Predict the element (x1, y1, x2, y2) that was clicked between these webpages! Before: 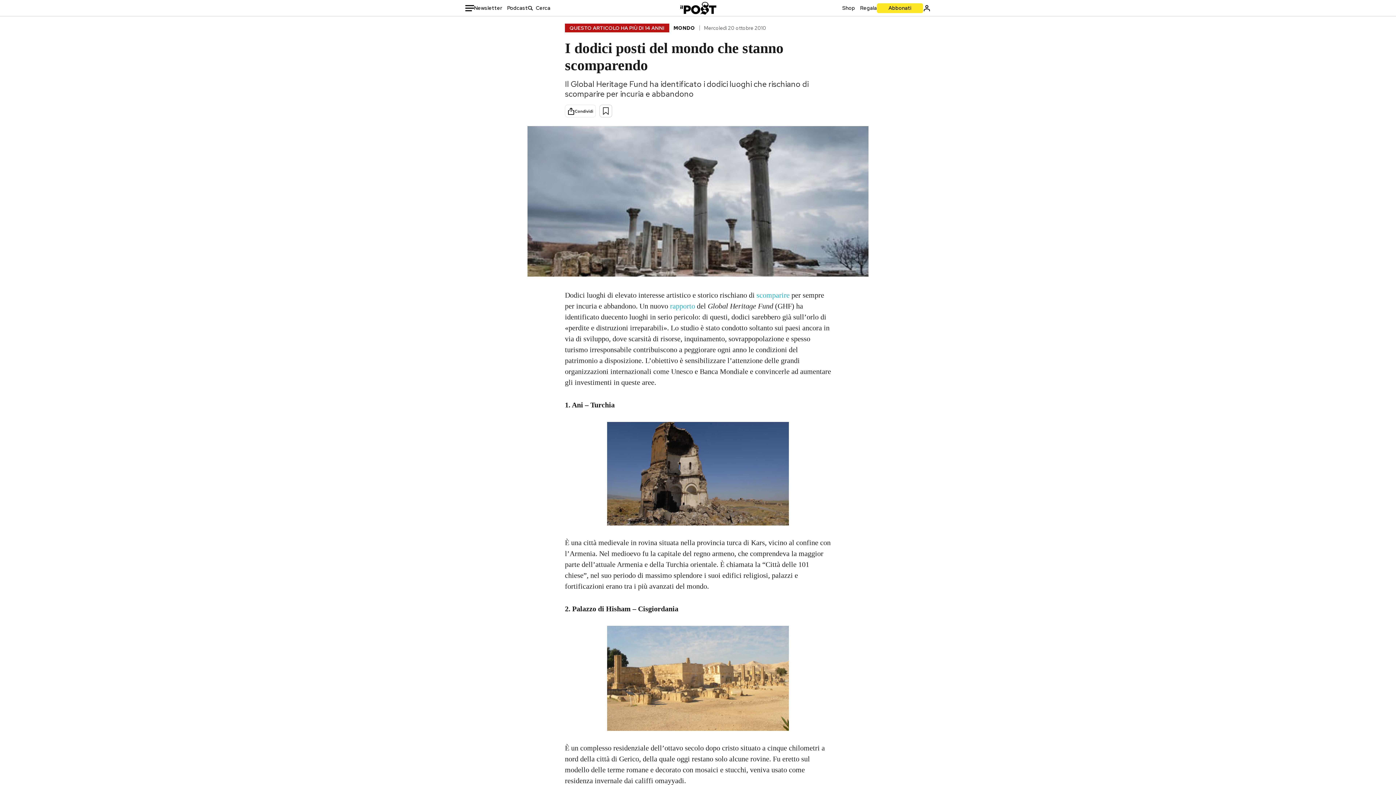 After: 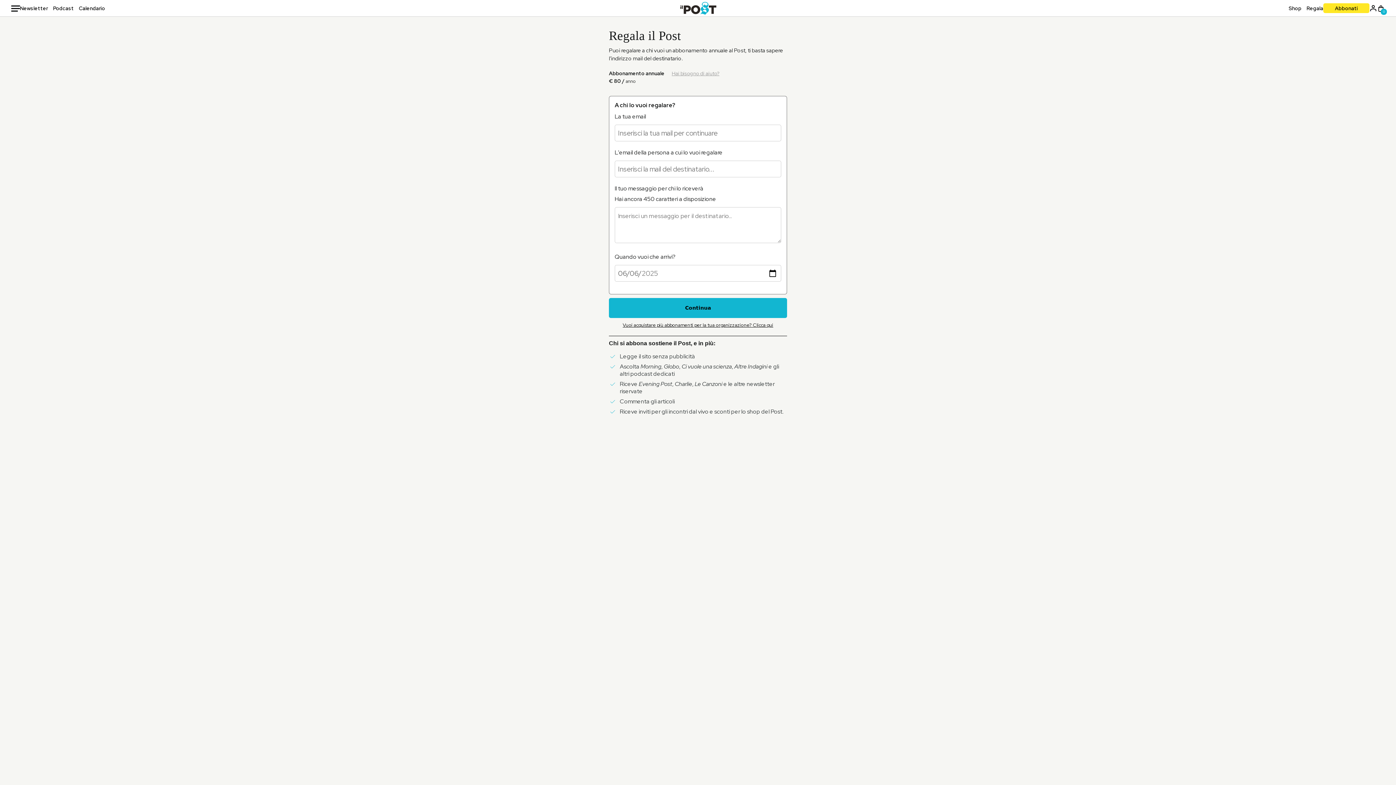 Action: label: Regala bbox: (860, 4, 877, 11)